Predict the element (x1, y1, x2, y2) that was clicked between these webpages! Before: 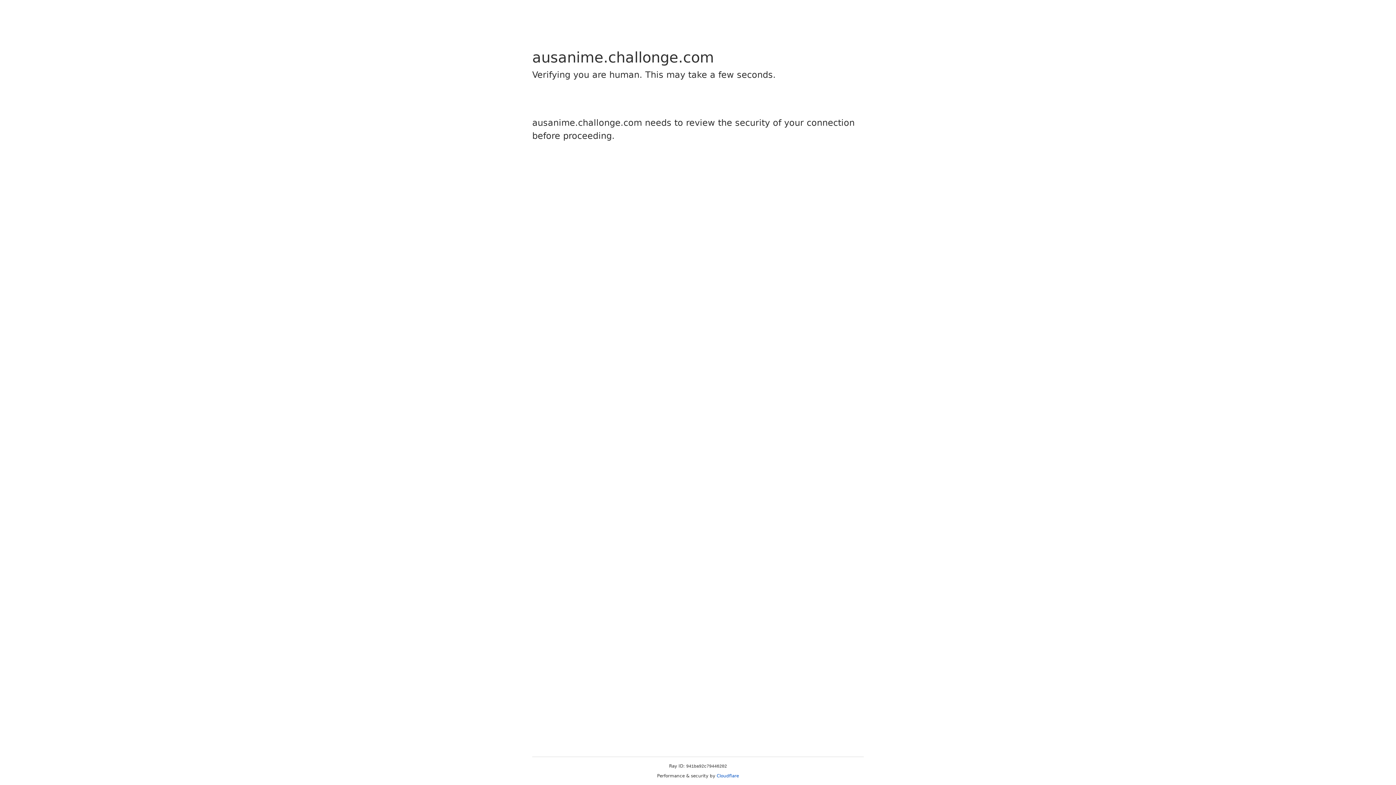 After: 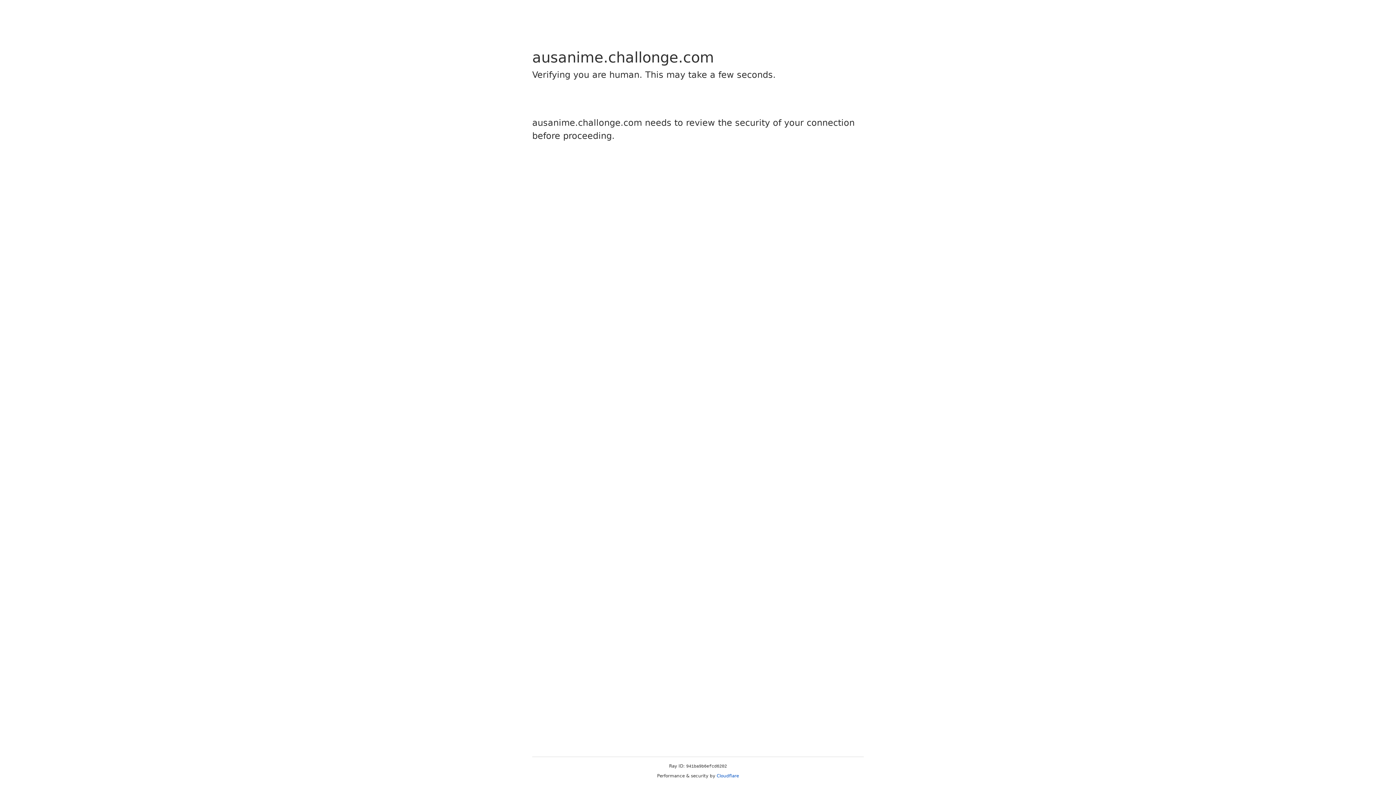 Action: label: Cloudflare bbox: (716, 773, 739, 778)